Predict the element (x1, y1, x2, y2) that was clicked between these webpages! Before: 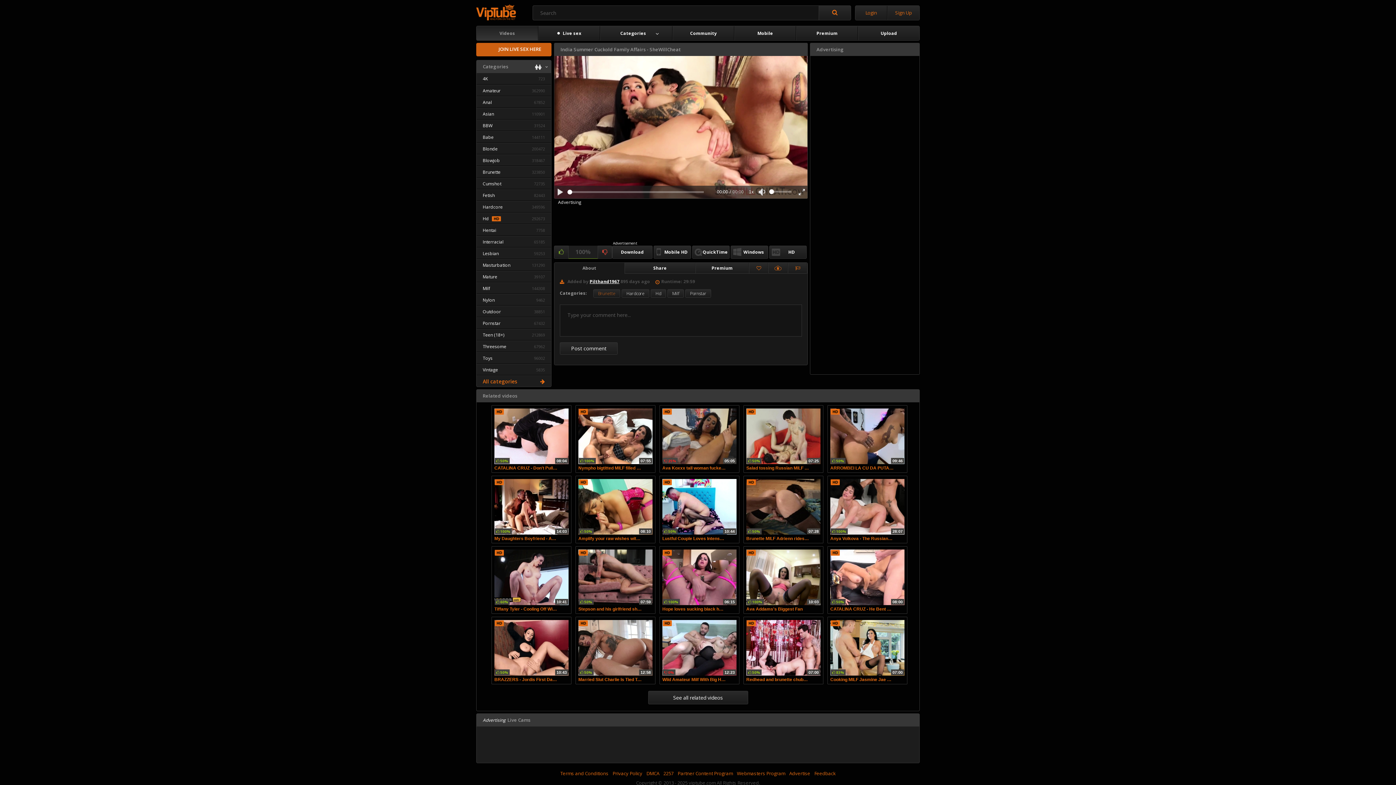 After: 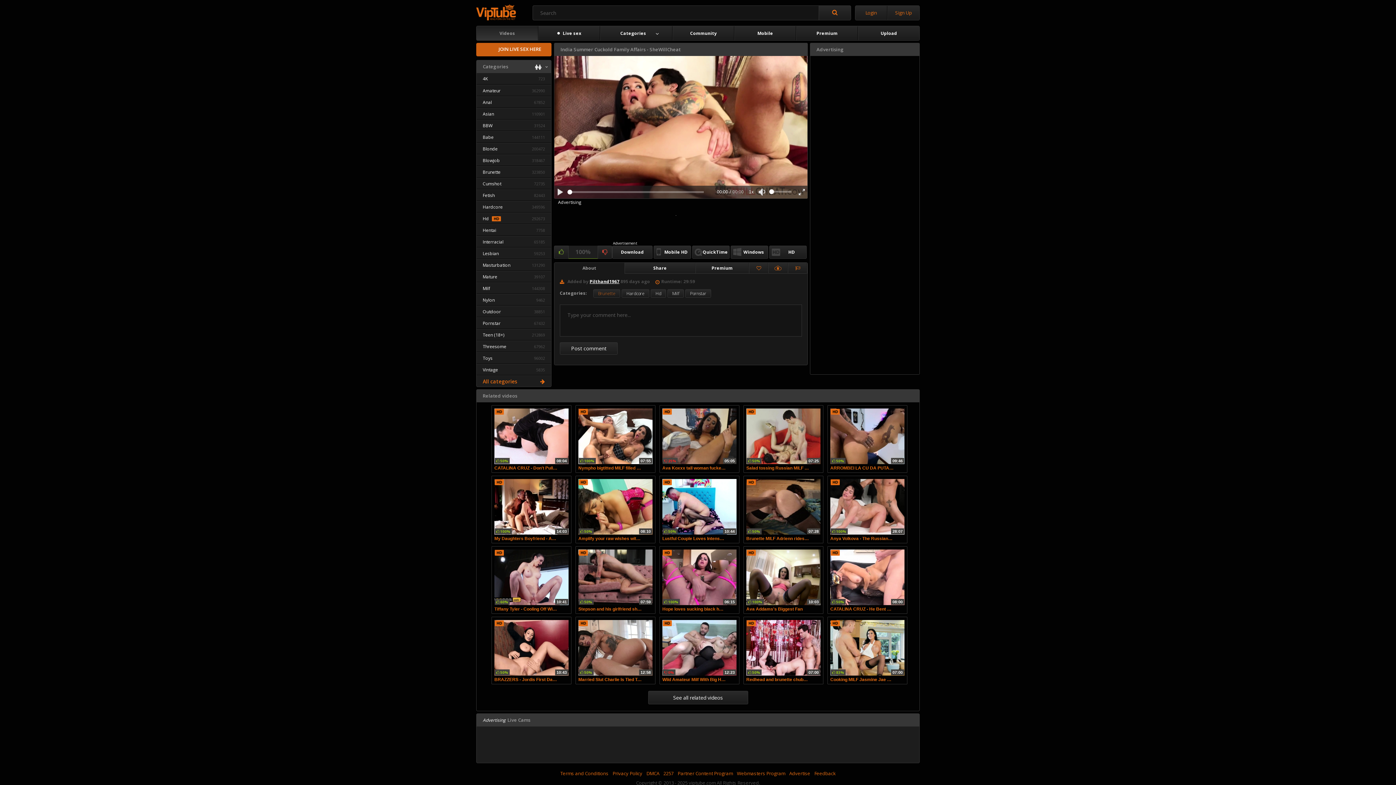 Action: label: About bbox: (554, 262, 624, 273)